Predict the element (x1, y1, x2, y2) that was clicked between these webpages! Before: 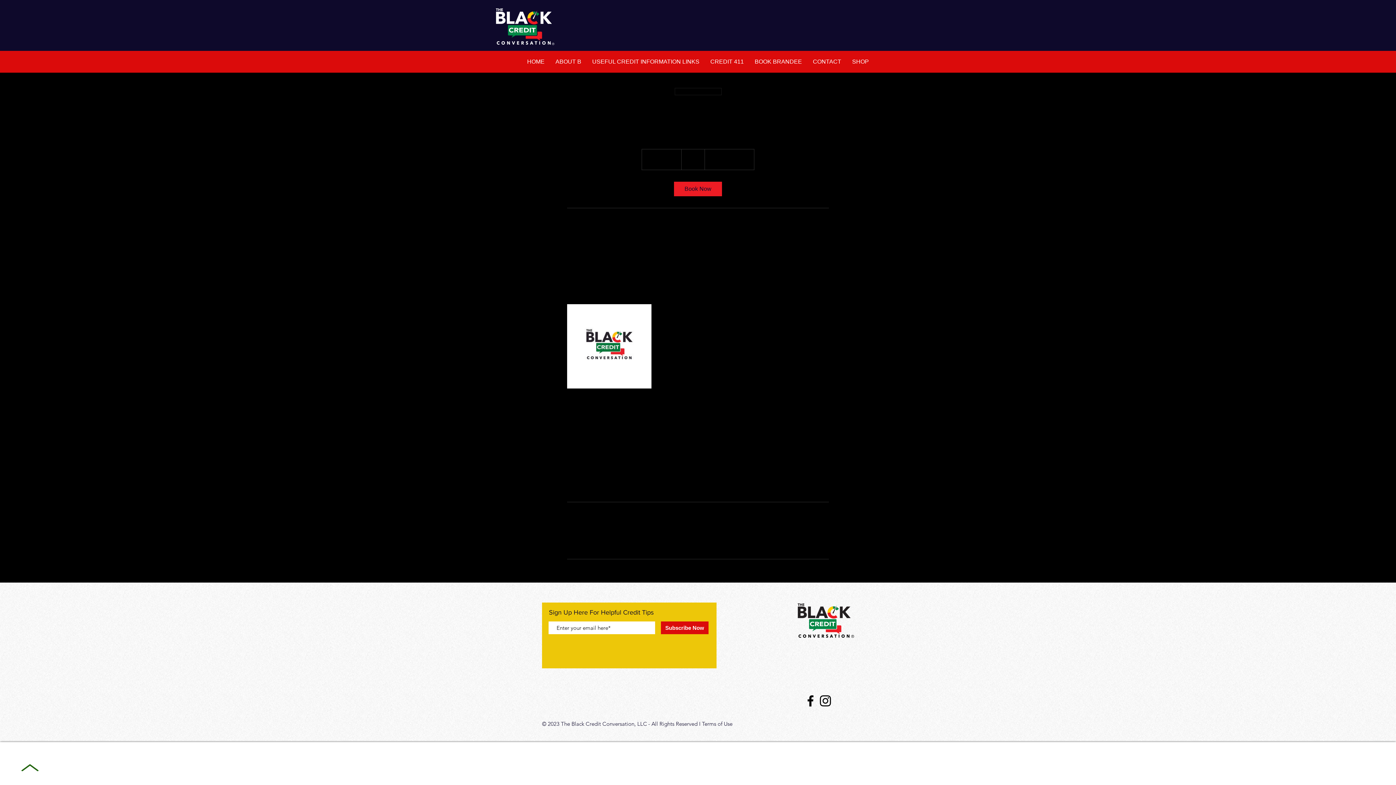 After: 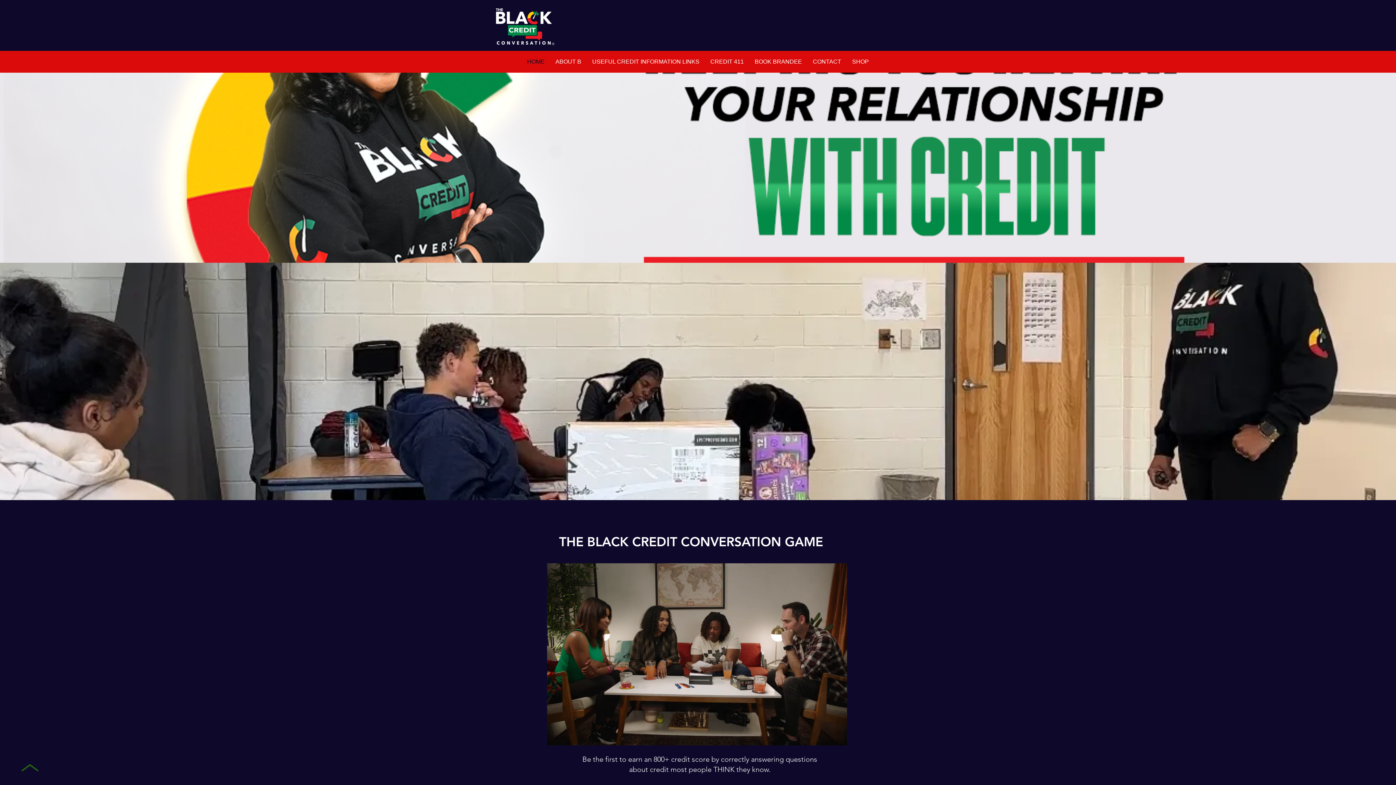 Action: bbox: (521, 54, 550, 69) label: HOME